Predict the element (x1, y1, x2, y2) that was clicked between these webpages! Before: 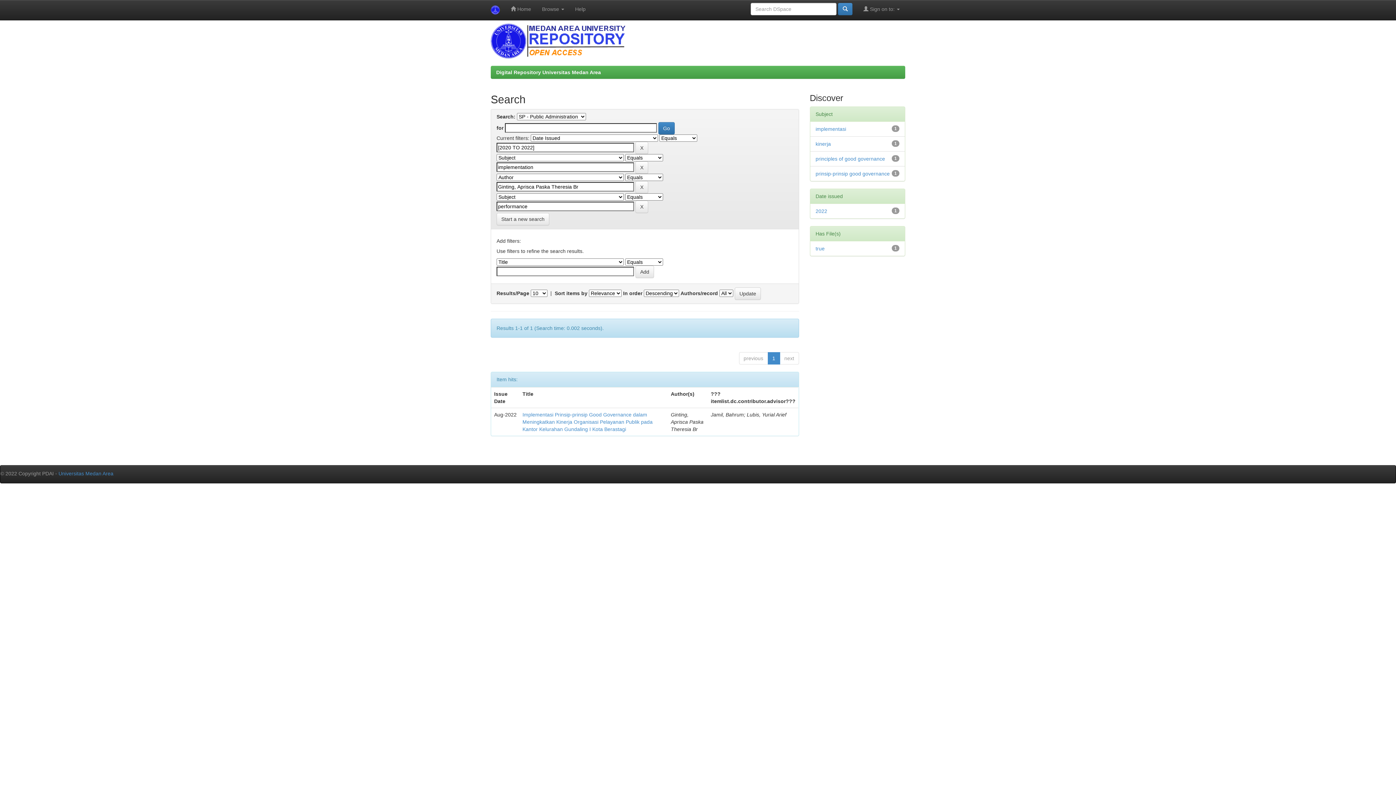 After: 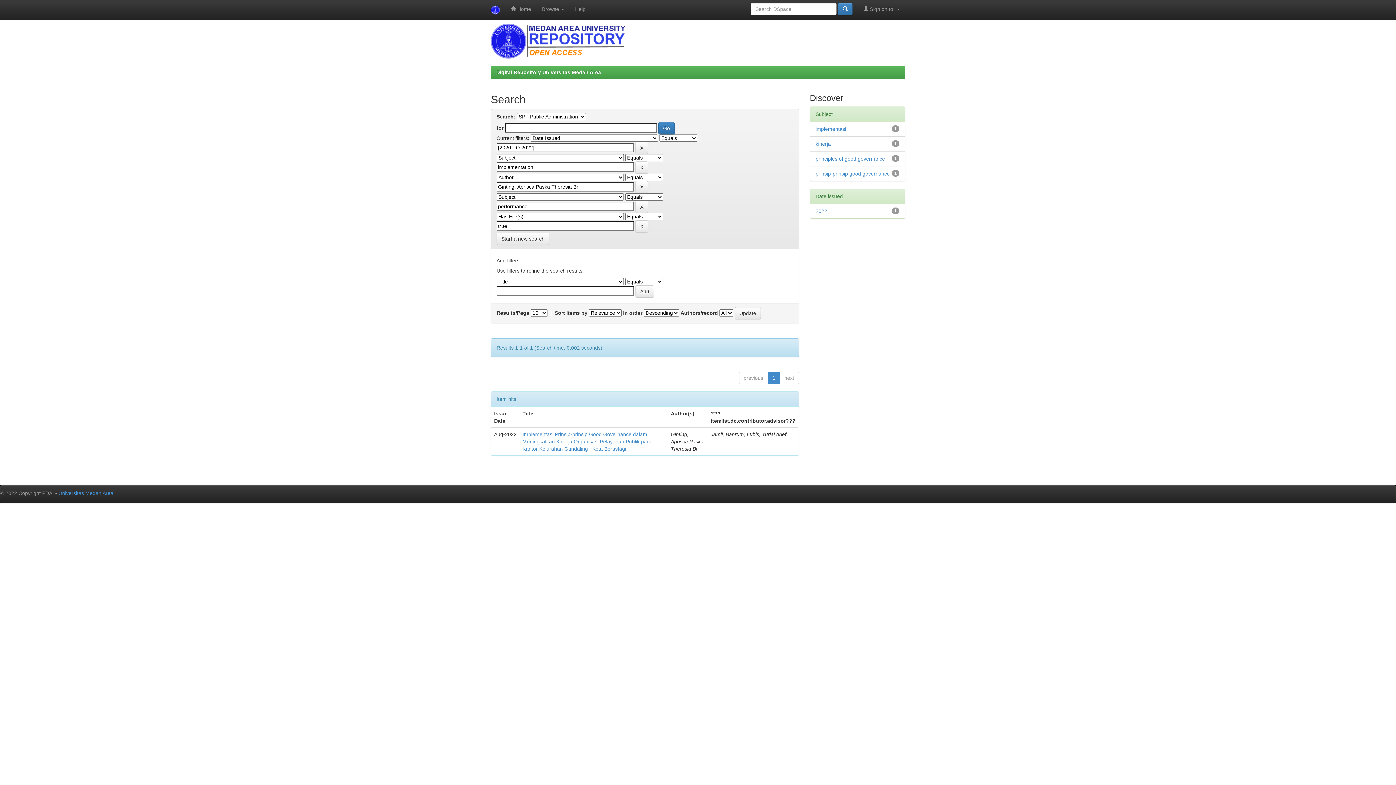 Action: bbox: (815, 245, 824, 251) label: true